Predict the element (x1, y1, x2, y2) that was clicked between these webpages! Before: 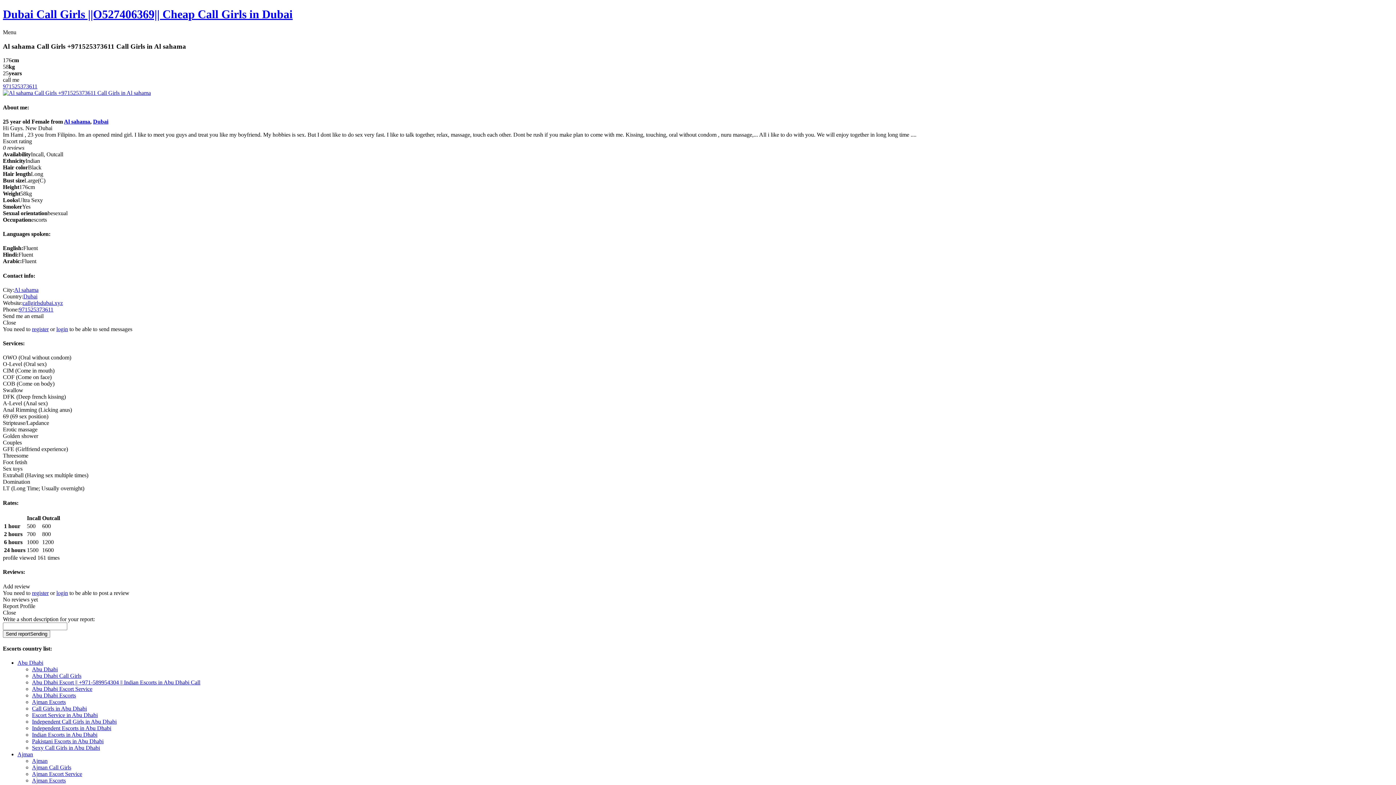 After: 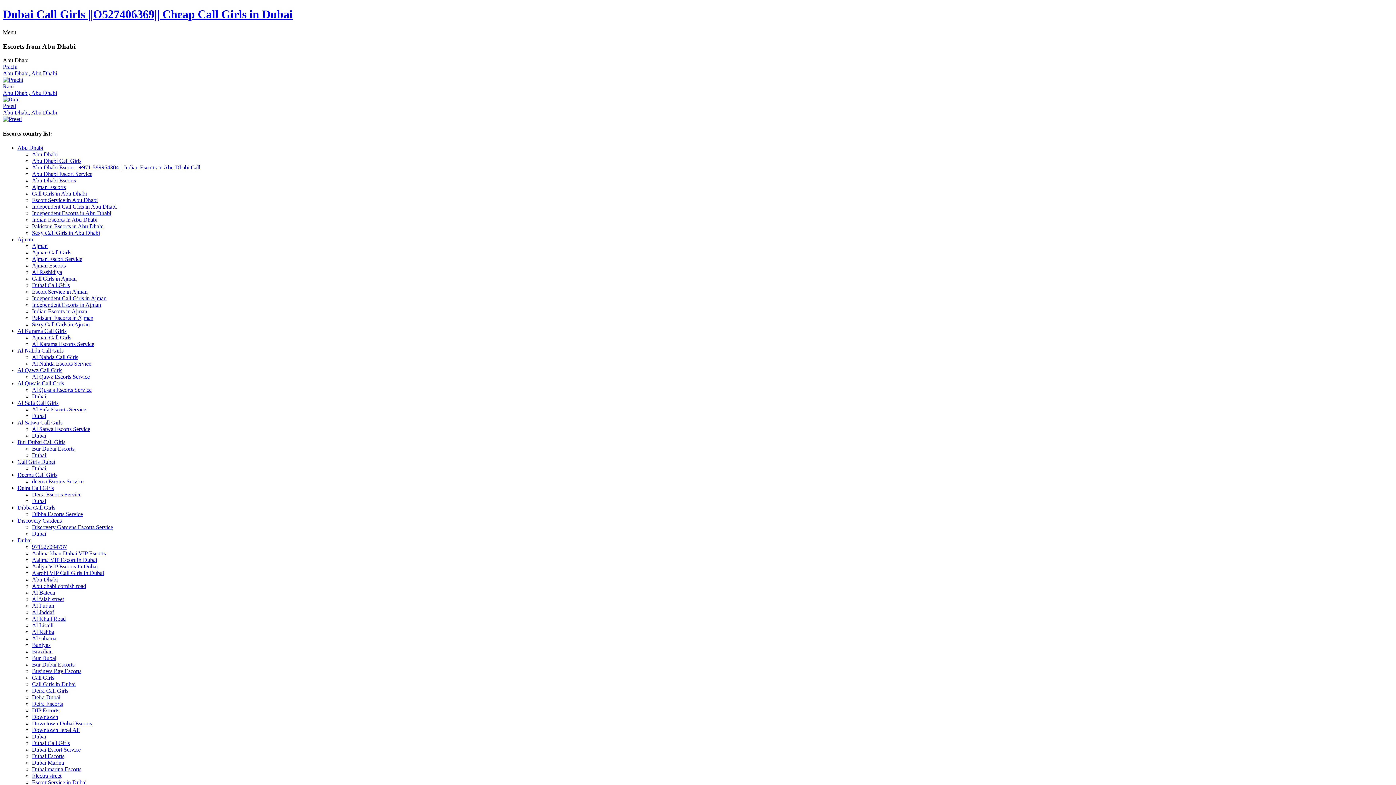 Action: label: Abu Dhabi bbox: (32, 666, 57, 672)